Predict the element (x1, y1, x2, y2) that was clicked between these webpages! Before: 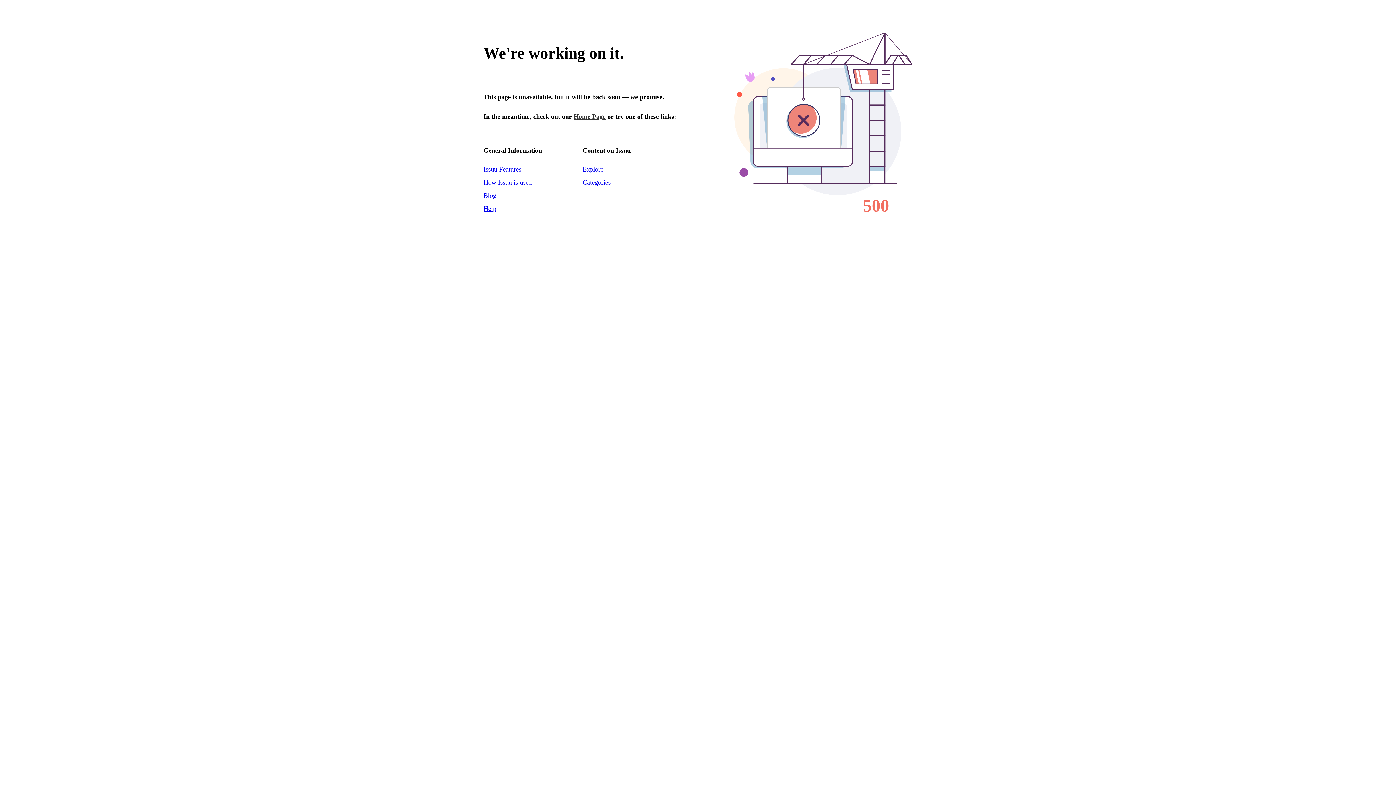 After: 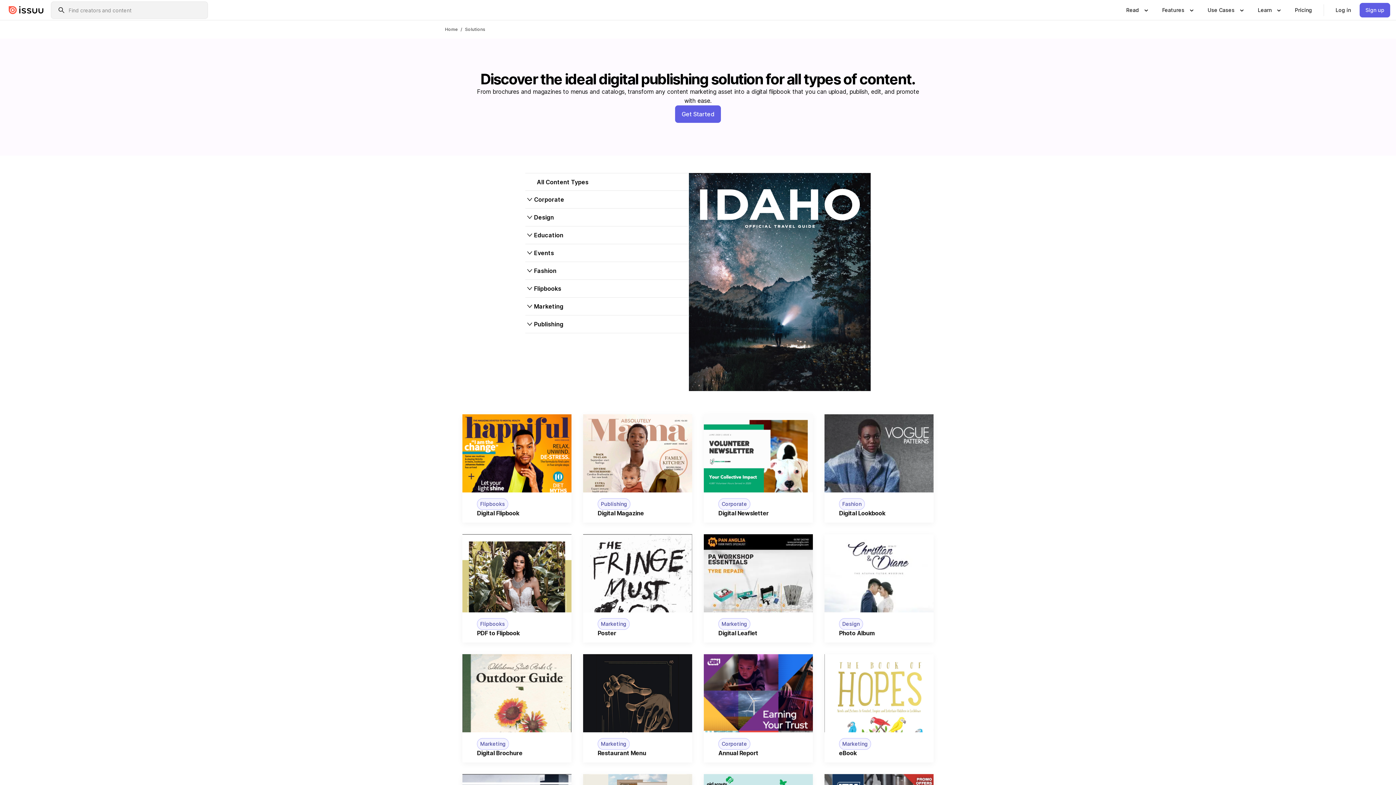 Action: bbox: (483, 178, 532, 186) label: How Issuu is used